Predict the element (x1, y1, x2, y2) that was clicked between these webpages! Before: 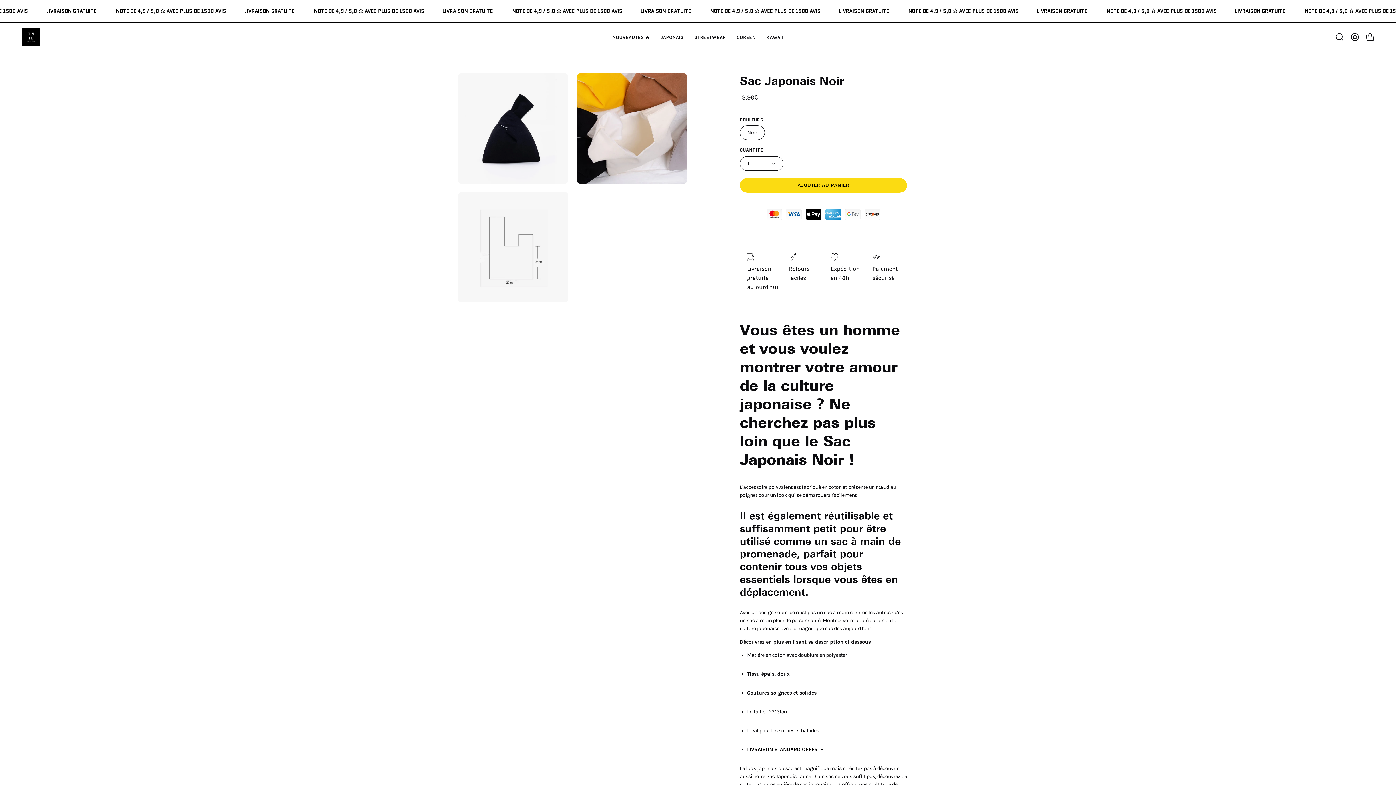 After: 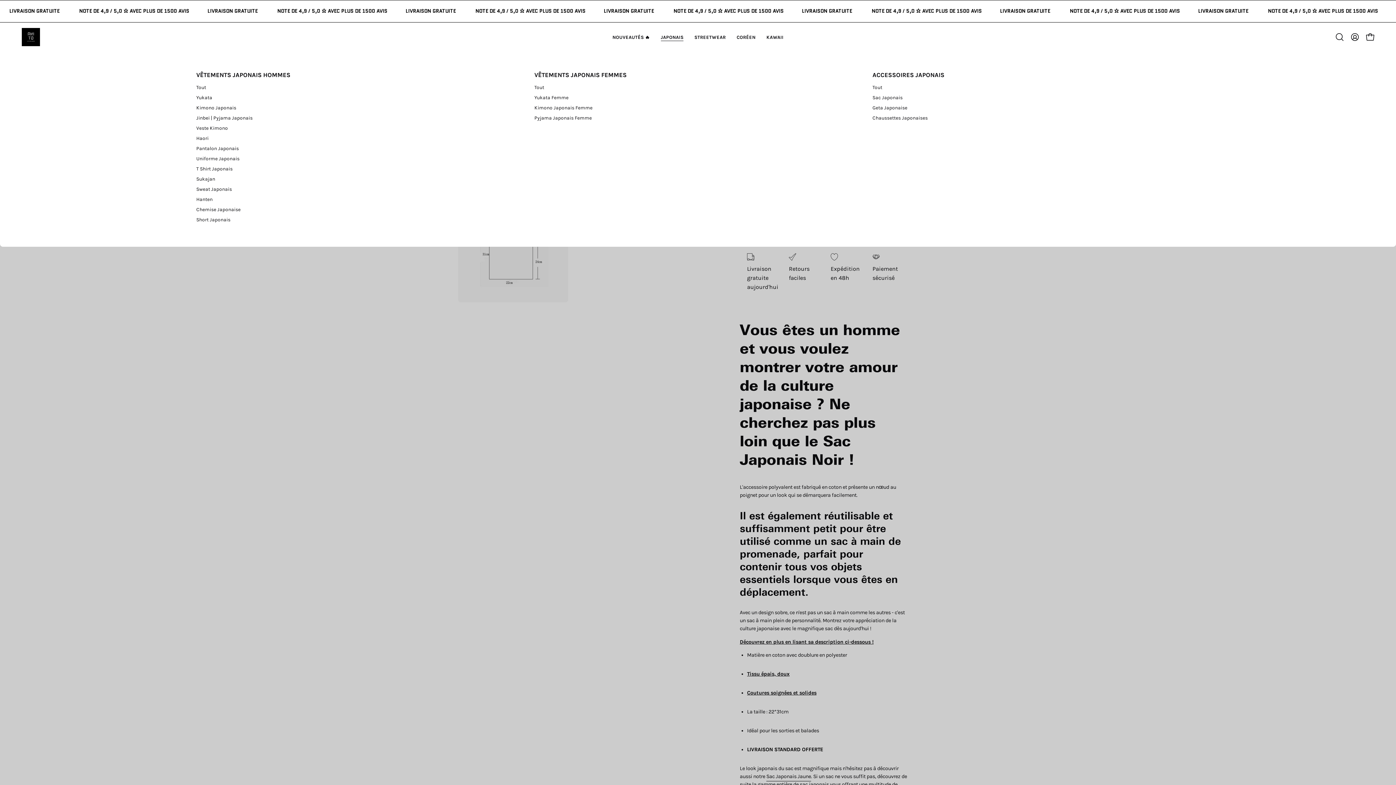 Action: label: JAPONAIS bbox: (655, 22, 689, 51)